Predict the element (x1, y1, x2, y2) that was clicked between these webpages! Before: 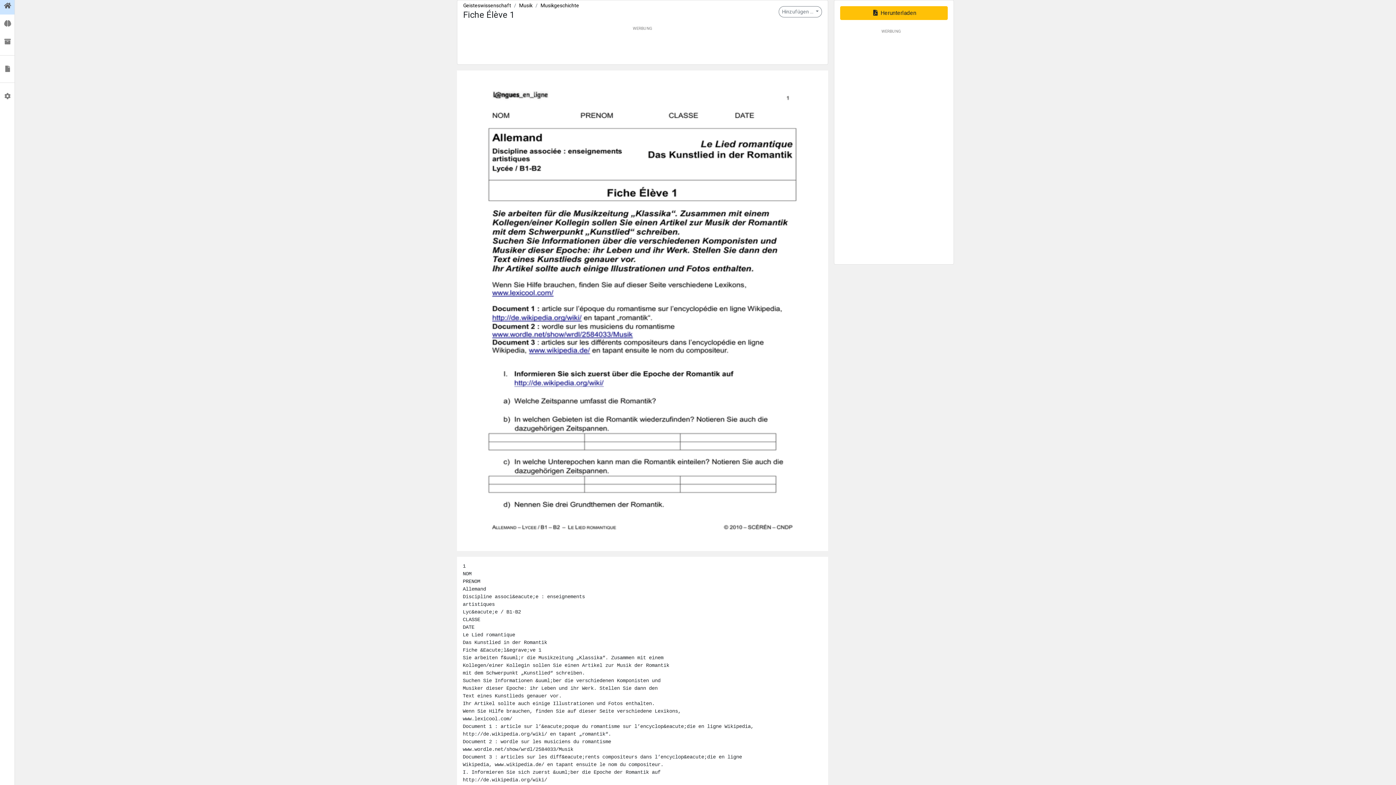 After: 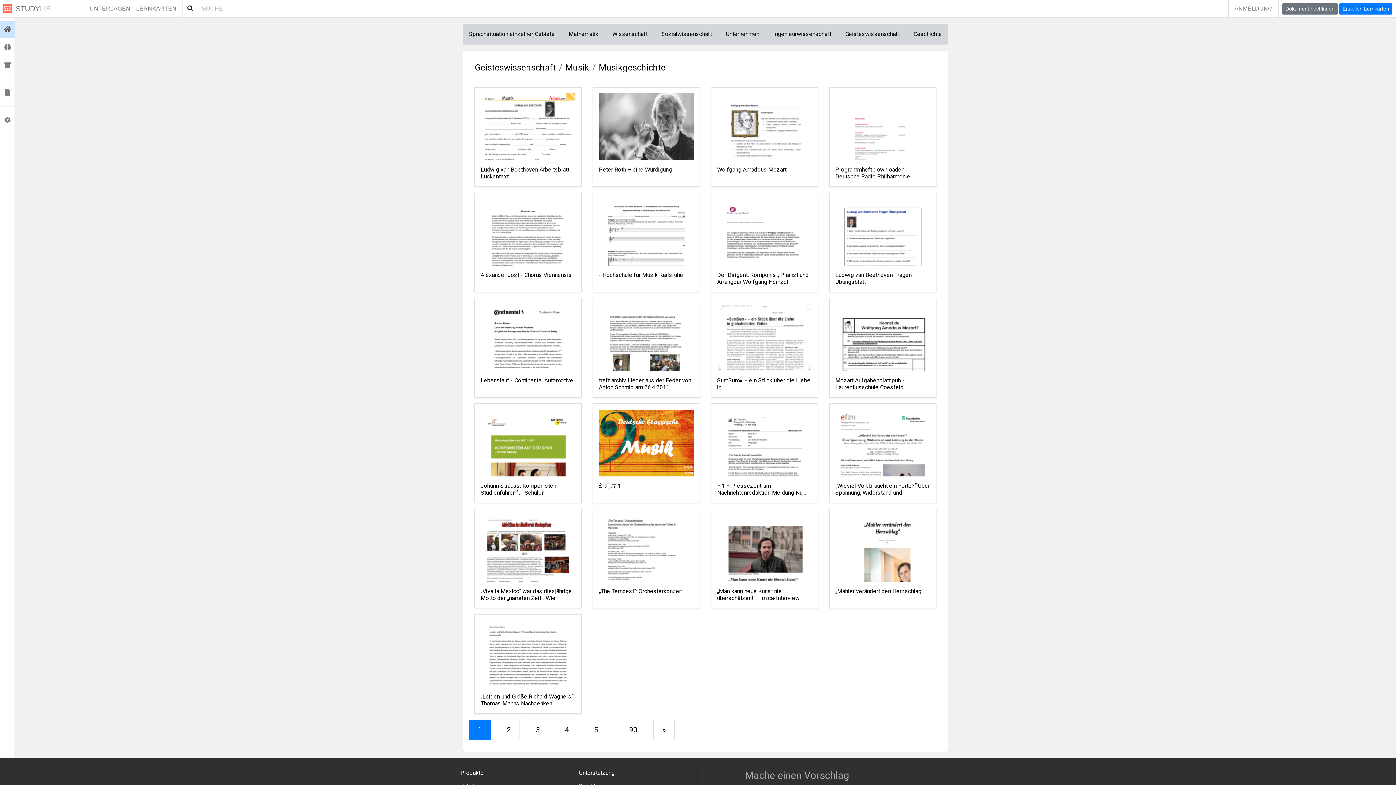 Action: label: Musikgeschichte bbox: (540, 2, 579, 8)